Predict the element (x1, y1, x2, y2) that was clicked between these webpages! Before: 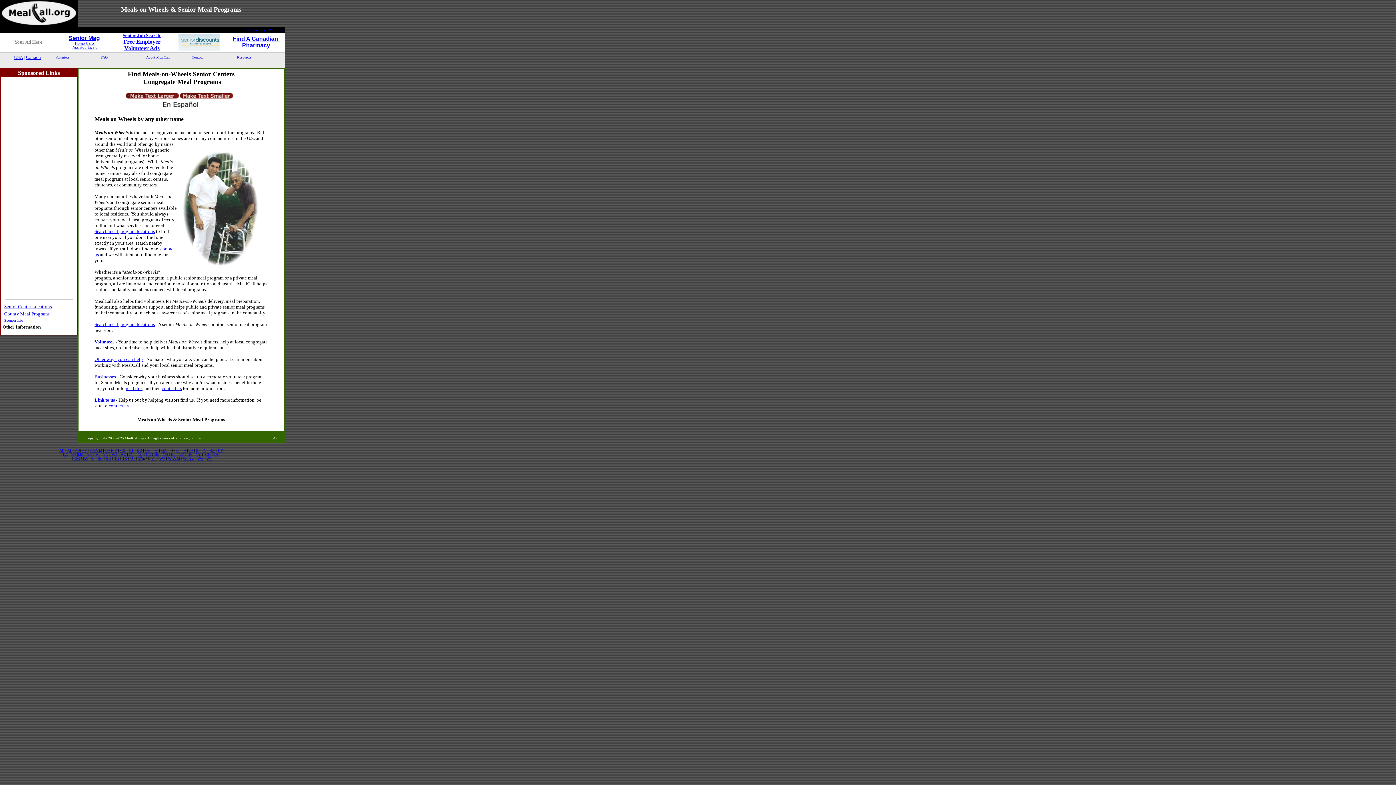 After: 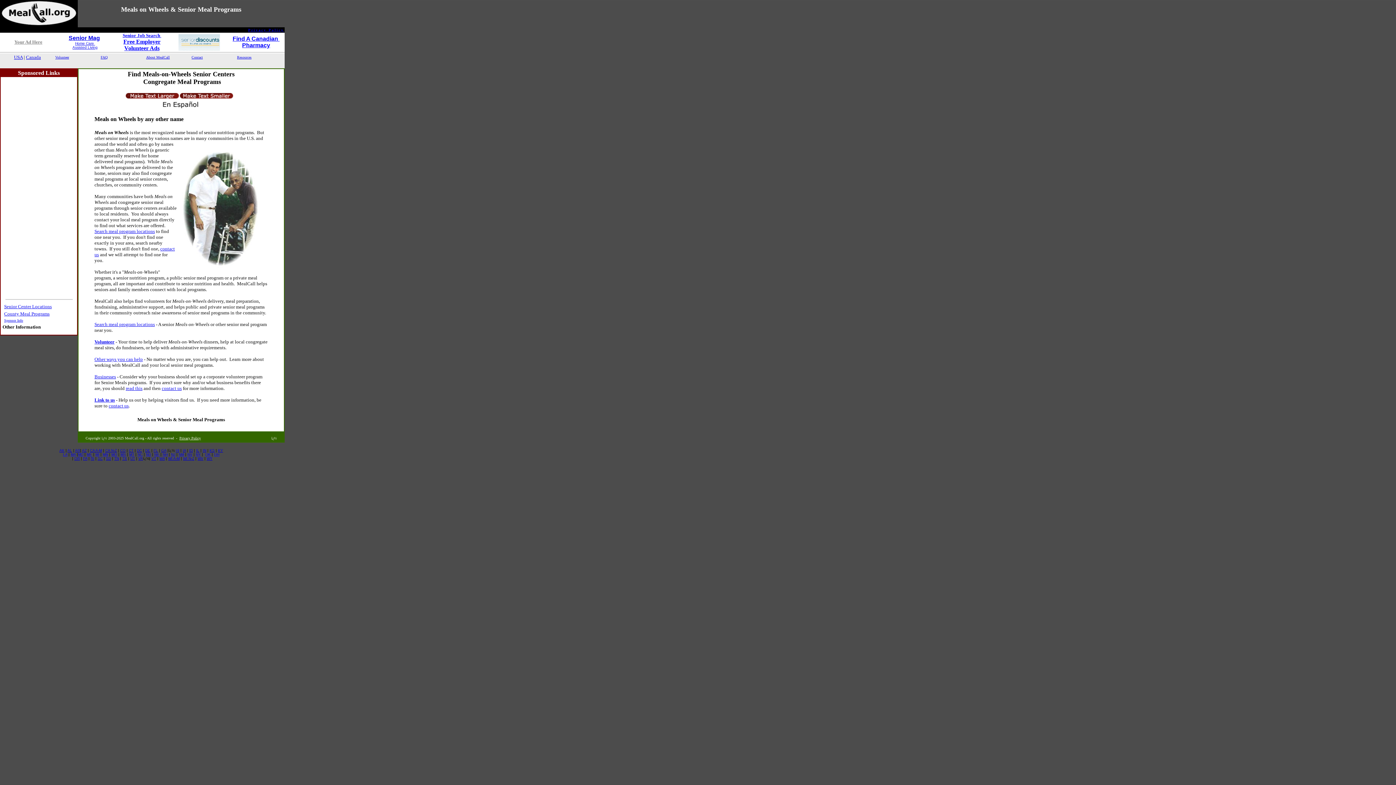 Action: label: Businesses bbox: (94, 374, 116, 379)